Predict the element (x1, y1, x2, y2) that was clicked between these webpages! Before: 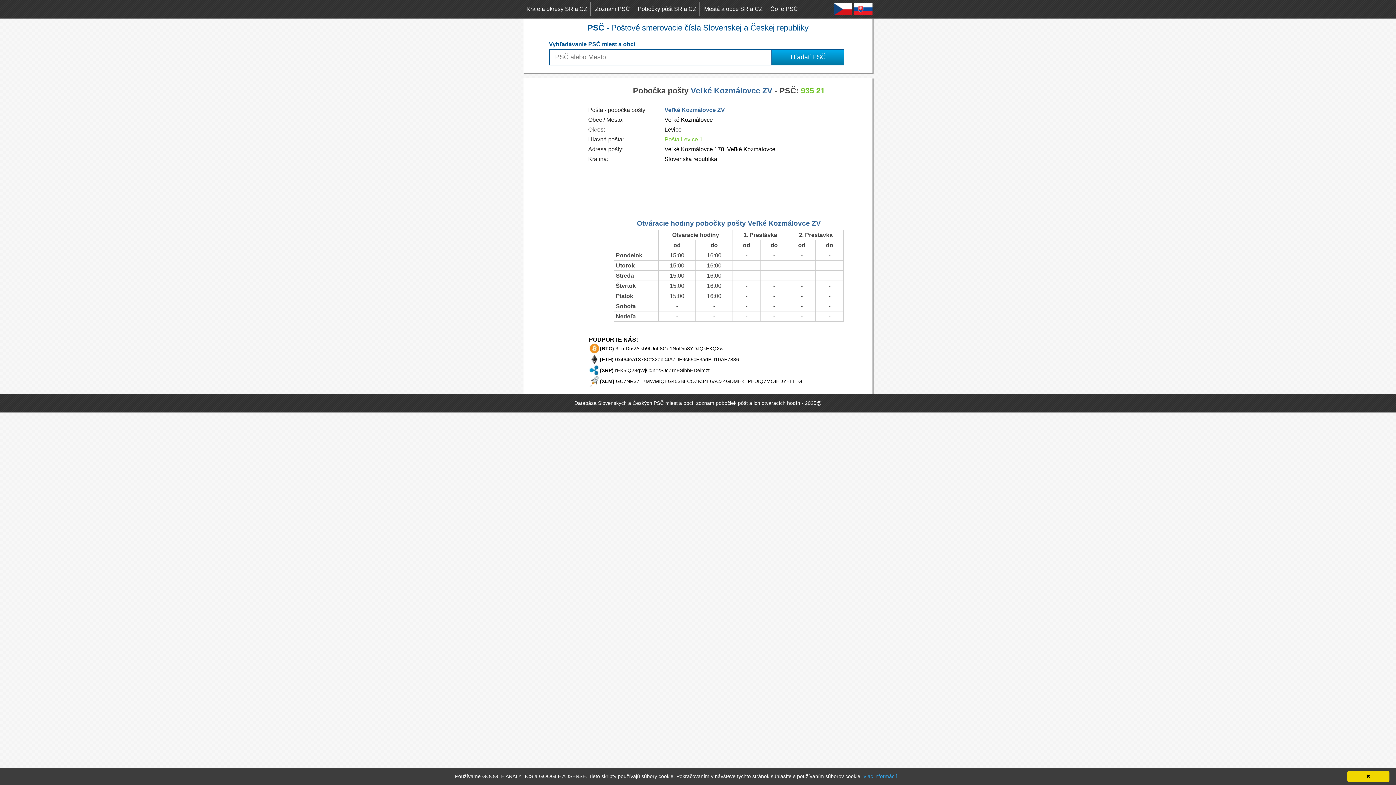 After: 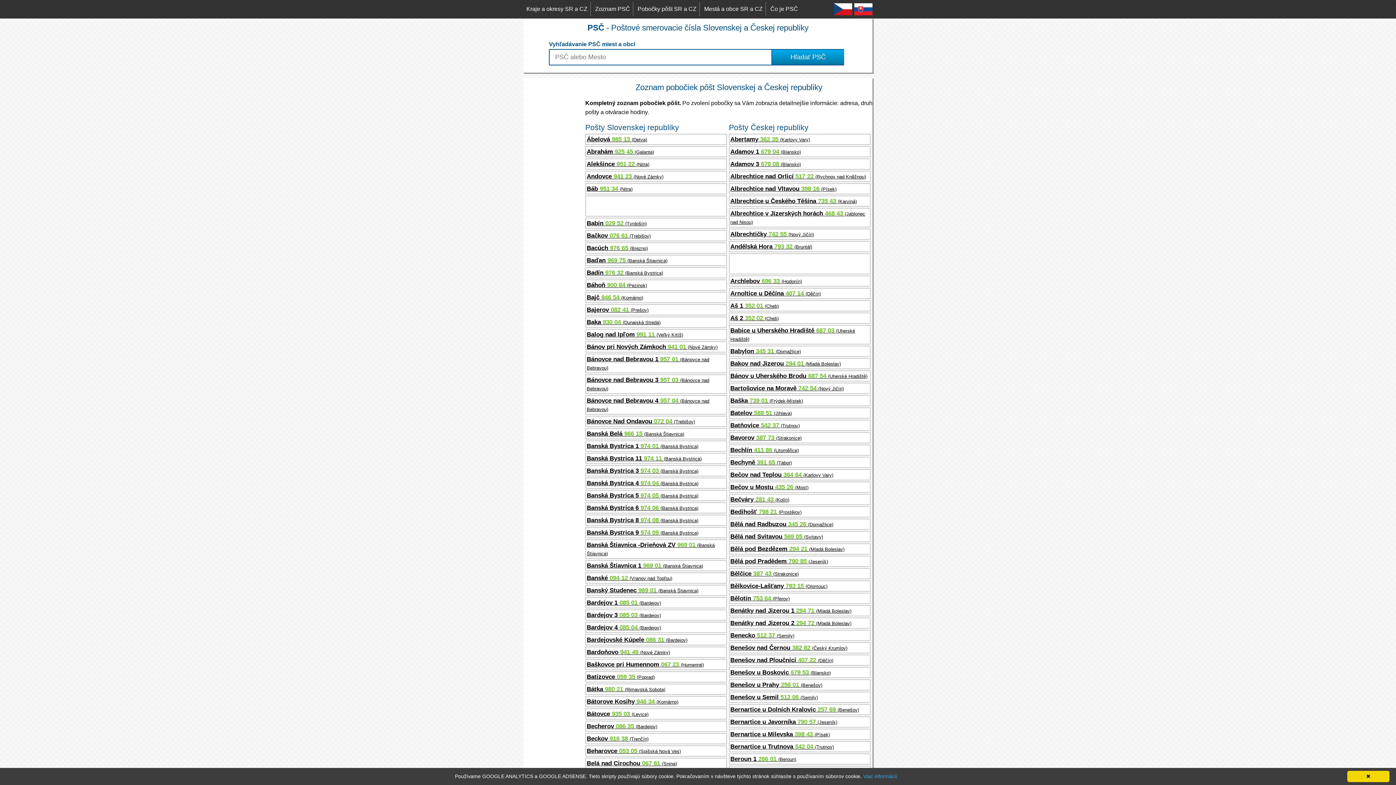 Action: label: Pobočky pôšt SR a CZ bbox: (634, 1, 700, 16)